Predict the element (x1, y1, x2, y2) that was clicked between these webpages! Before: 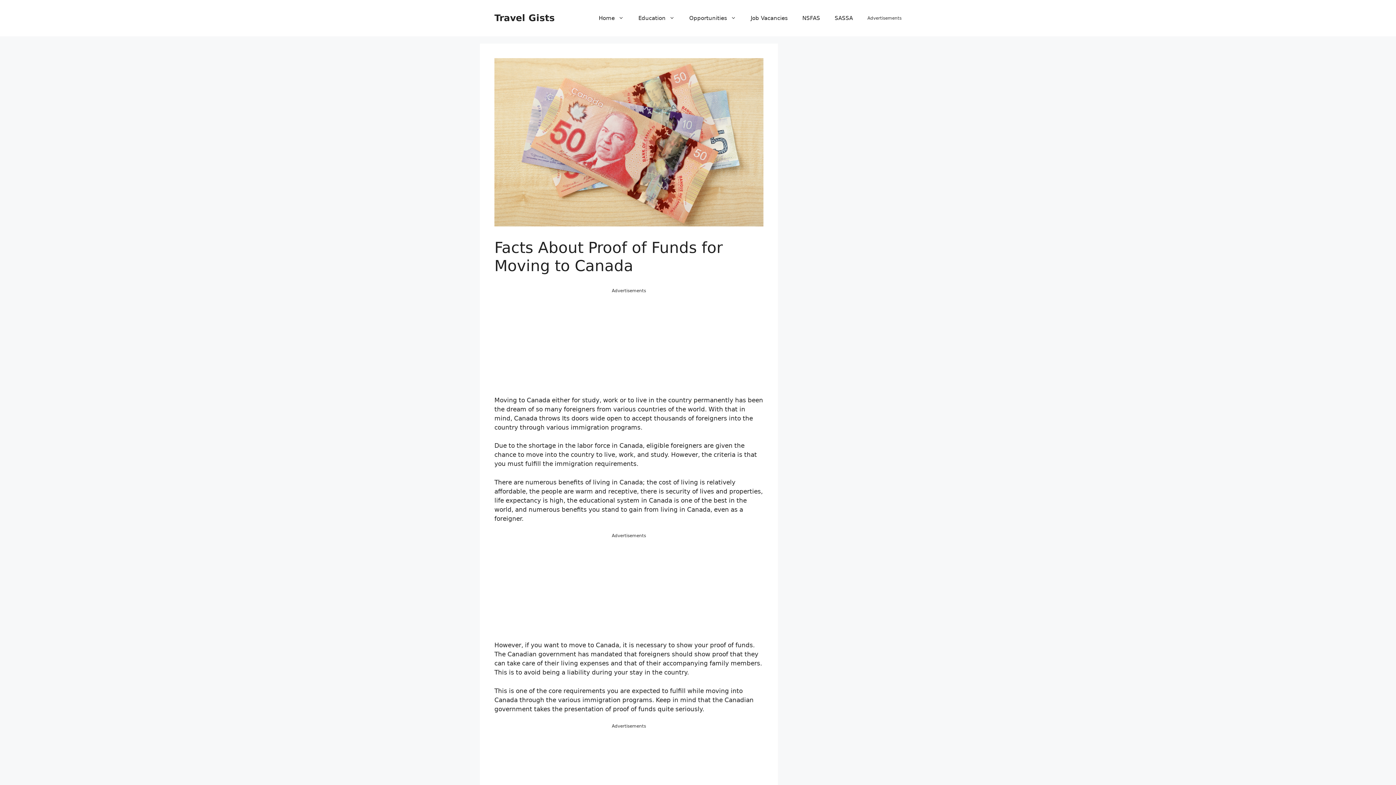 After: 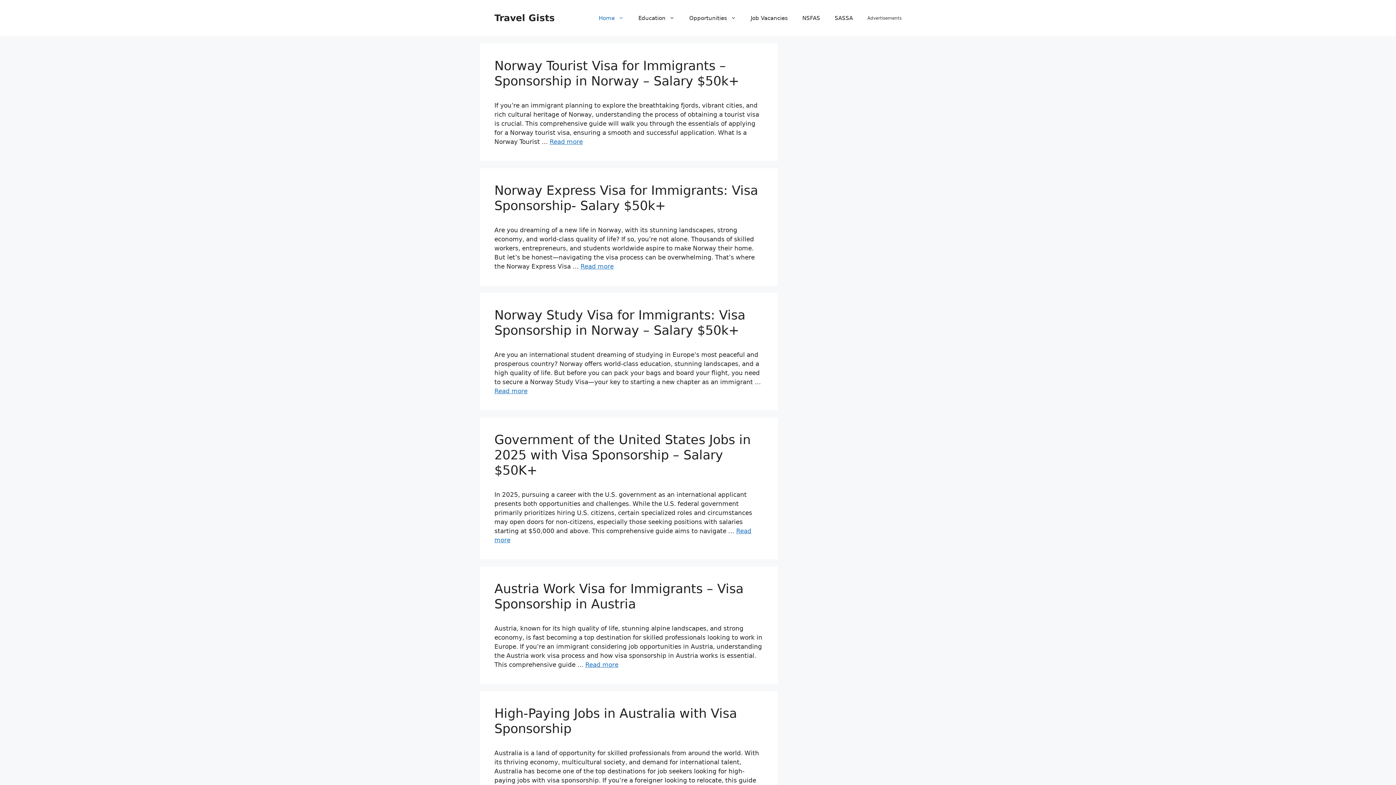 Action: label: Home bbox: (591, 7, 631, 29)